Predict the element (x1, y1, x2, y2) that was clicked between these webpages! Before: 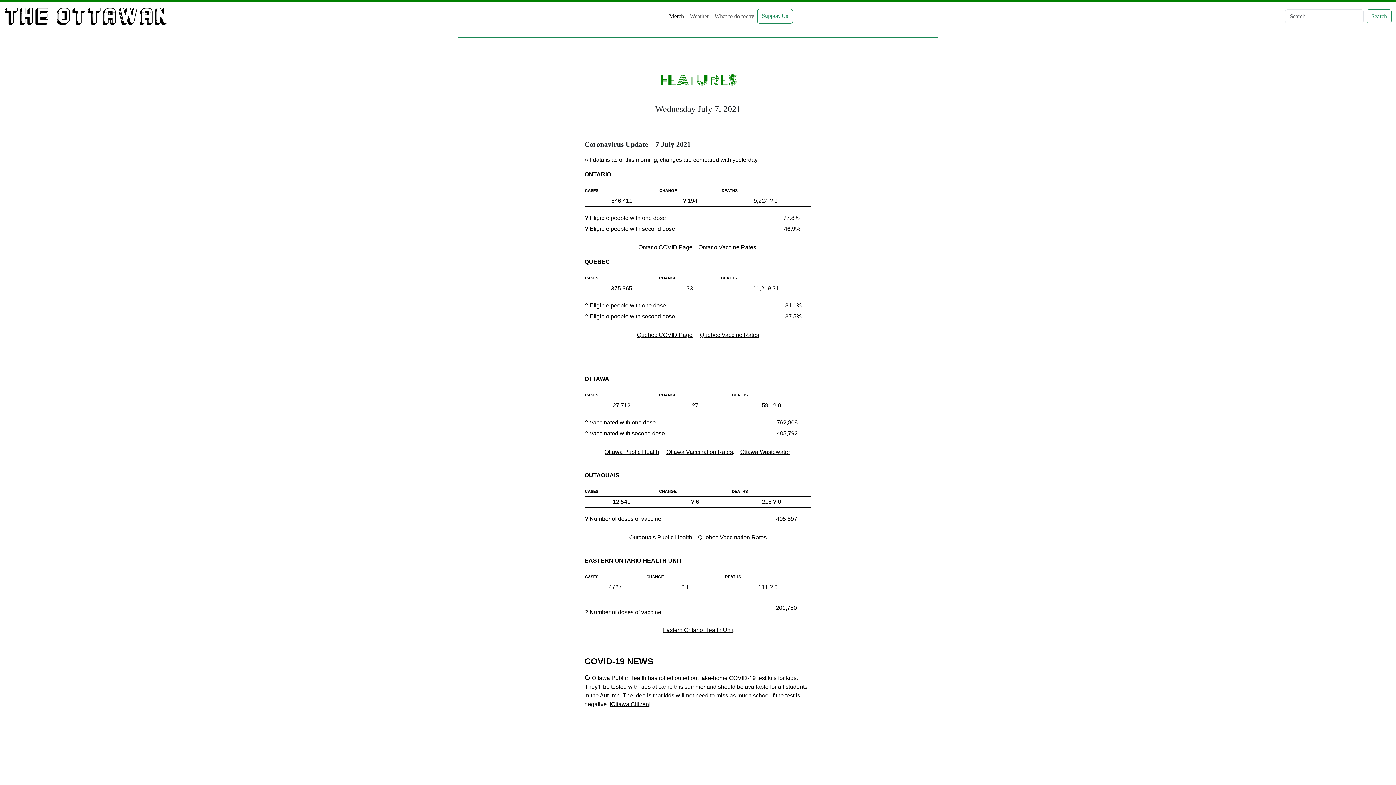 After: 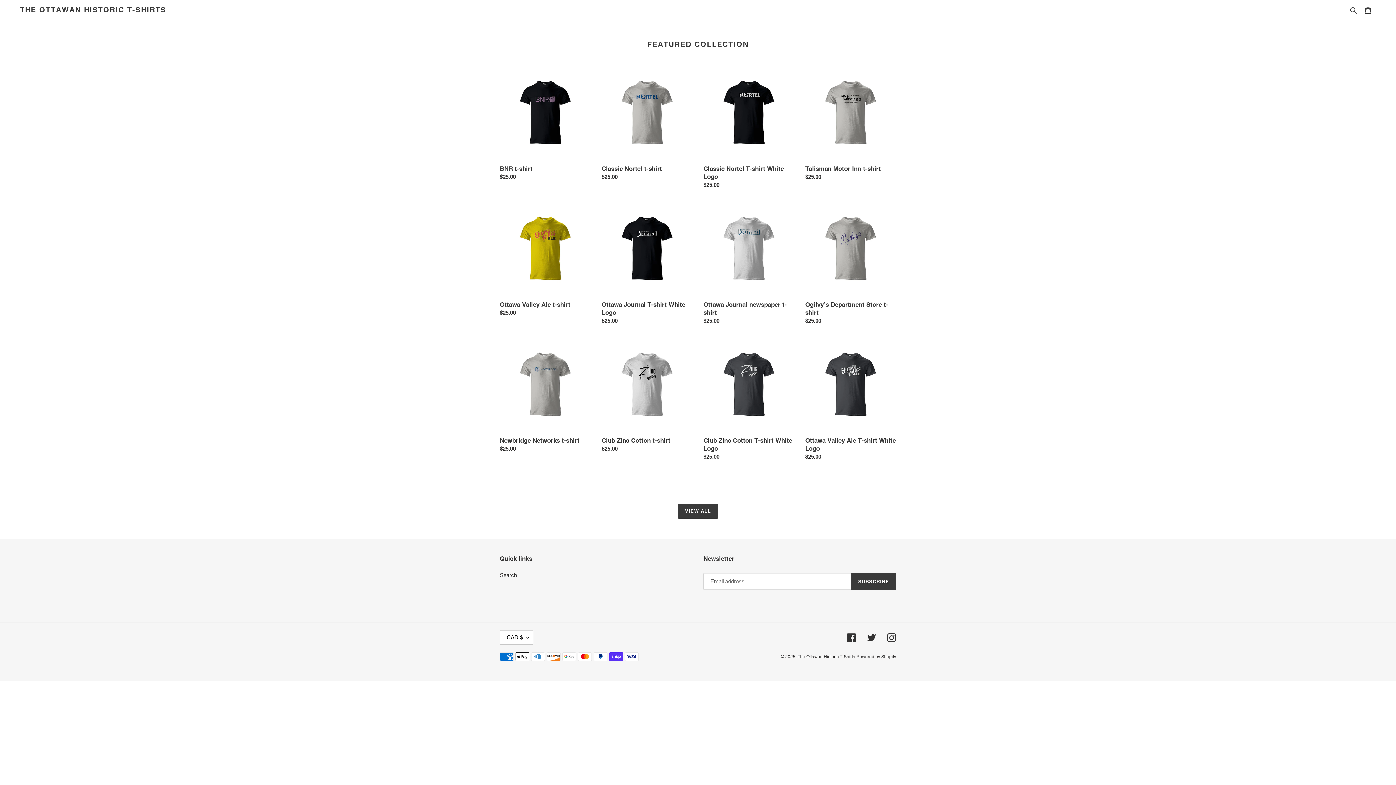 Action: bbox: (666, 8, 687, 23) label: Merch